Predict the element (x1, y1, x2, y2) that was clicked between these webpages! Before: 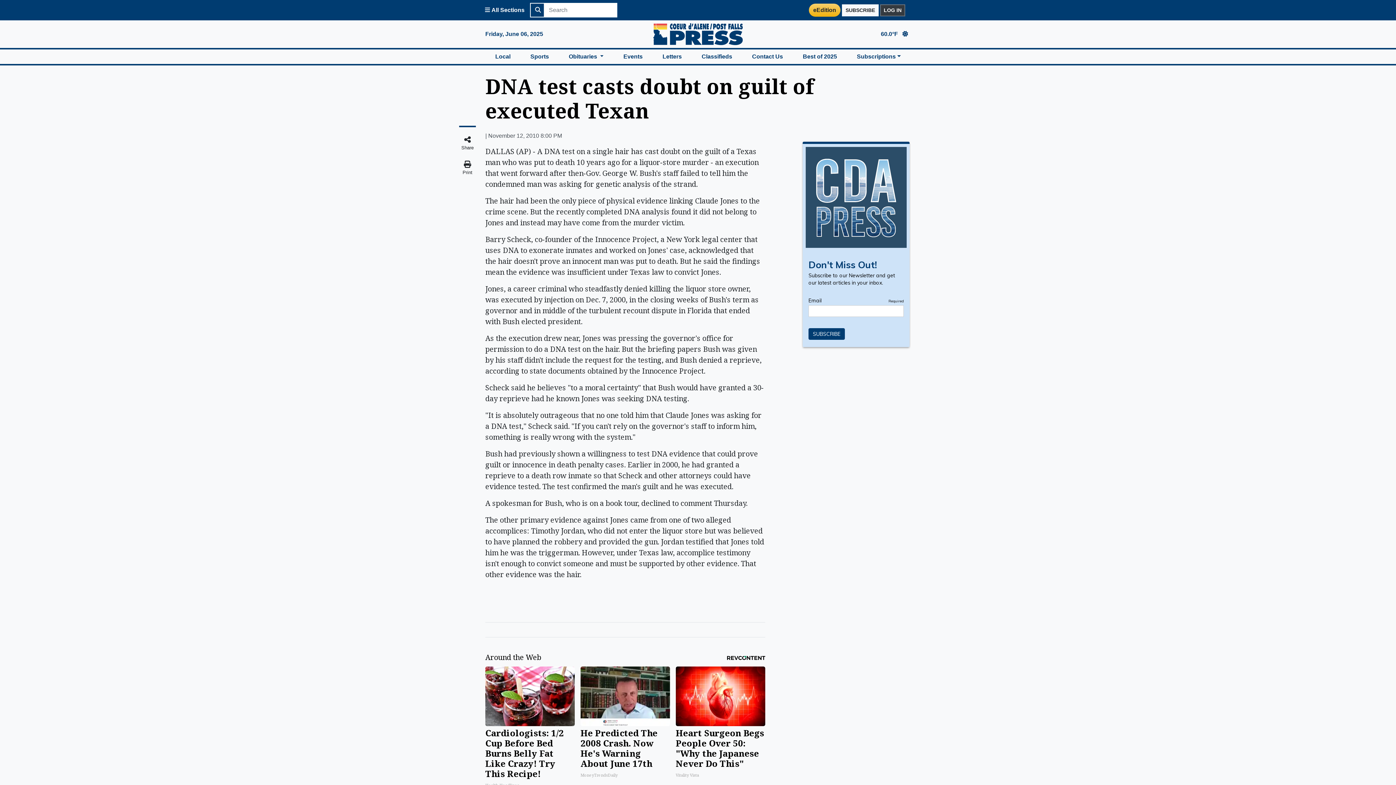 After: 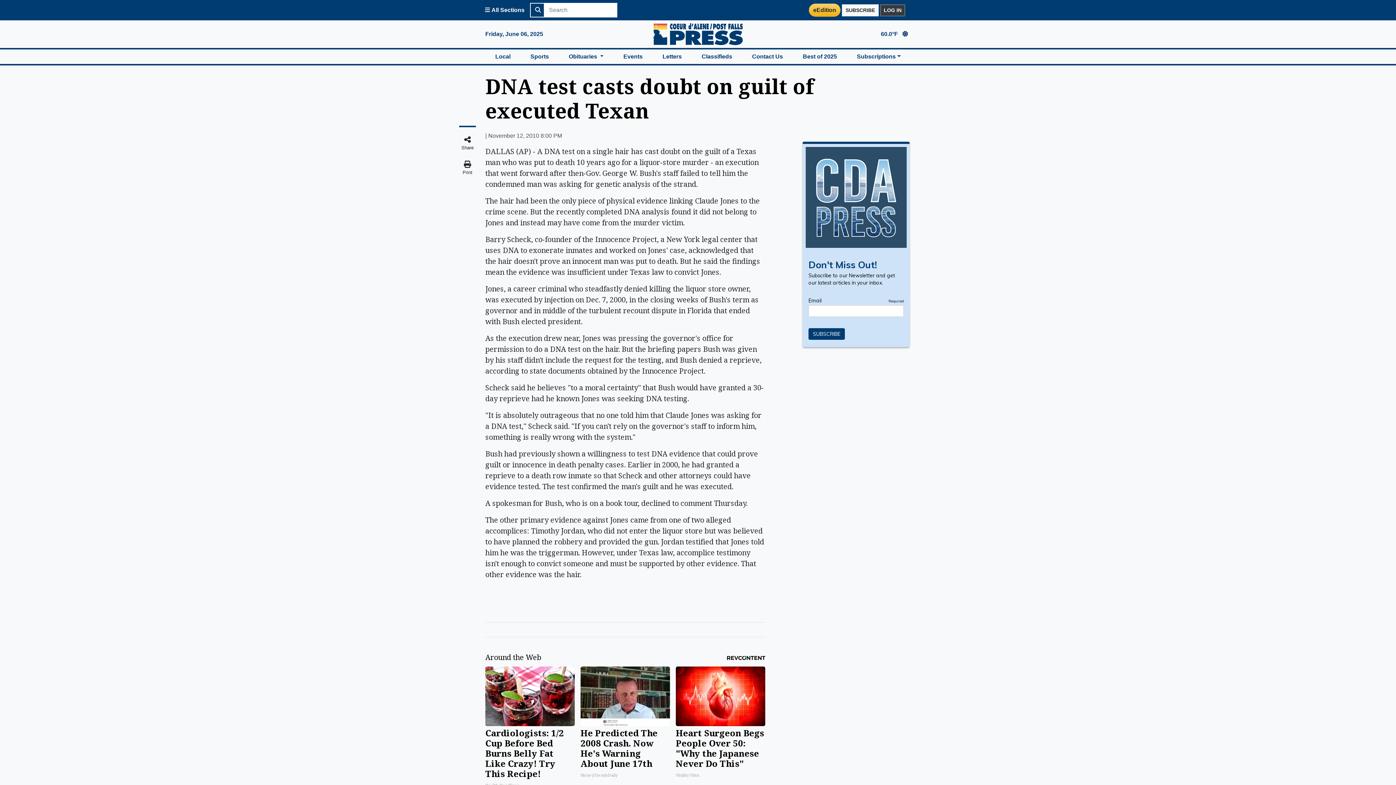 Action: bbox: (809, 3, 840, 16) label: Coeur d'Alene Press E-Edition Page